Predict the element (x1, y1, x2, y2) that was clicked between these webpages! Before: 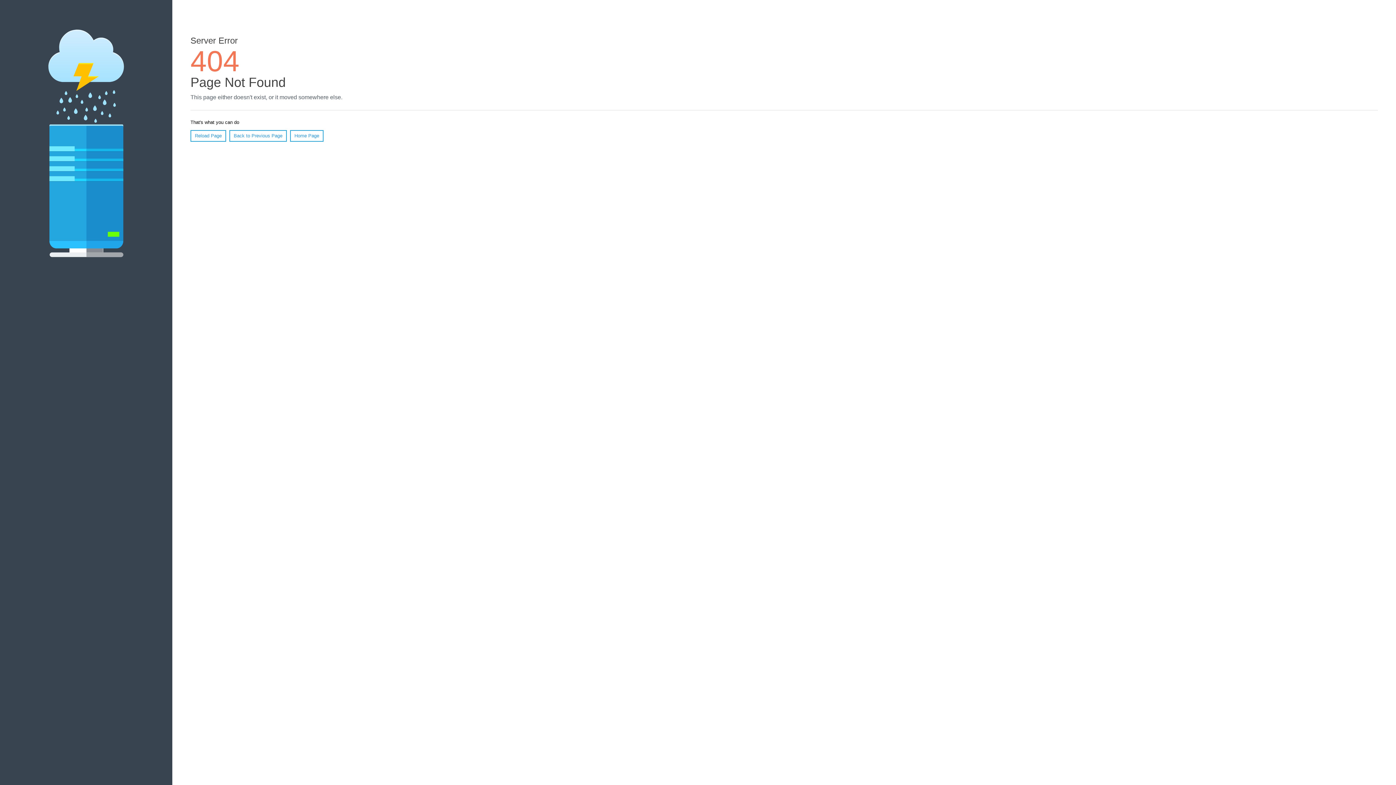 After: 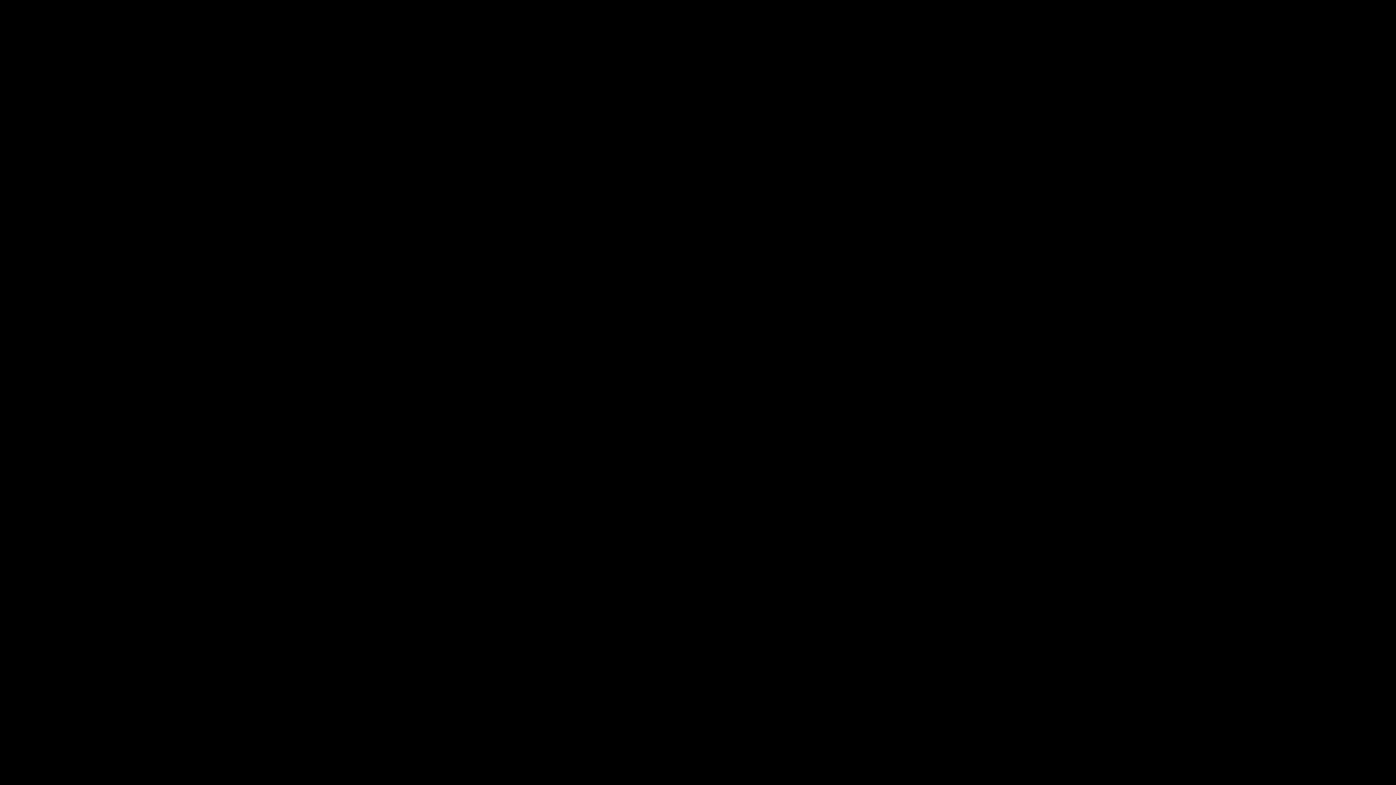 Action: bbox: (290, 130, 323, 141) label: Home Page